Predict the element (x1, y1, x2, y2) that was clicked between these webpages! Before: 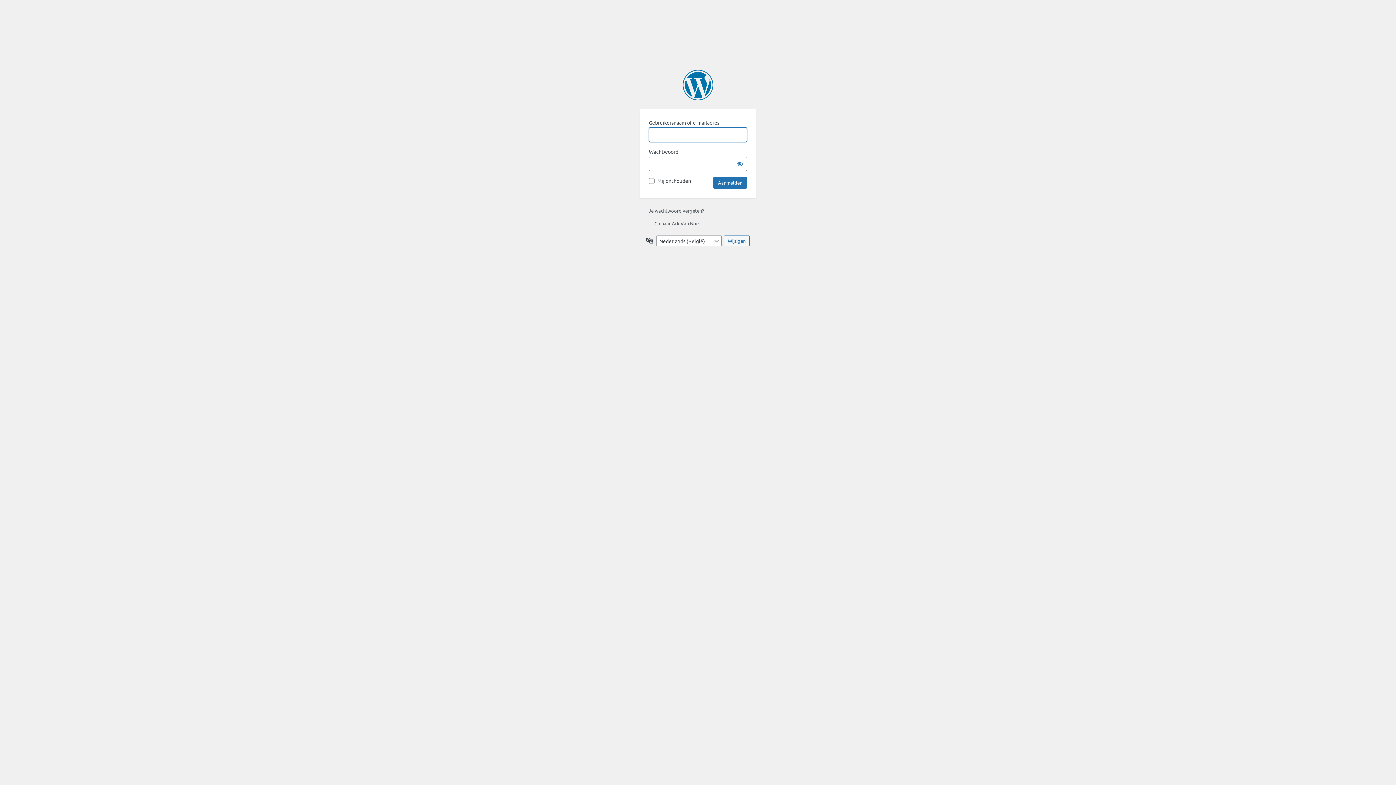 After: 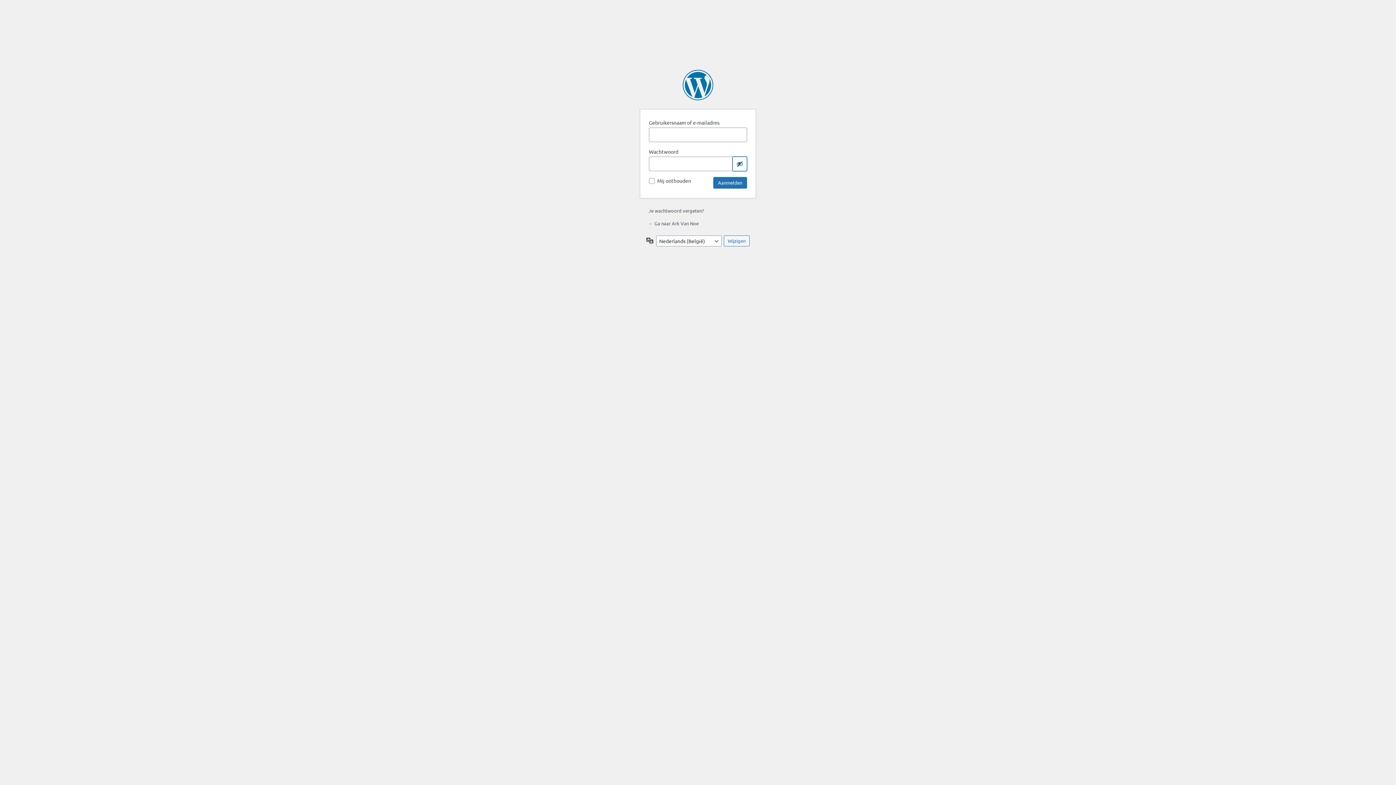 Action: bbox: (732, 156, 747, 171) label: Wachtwoord tonen